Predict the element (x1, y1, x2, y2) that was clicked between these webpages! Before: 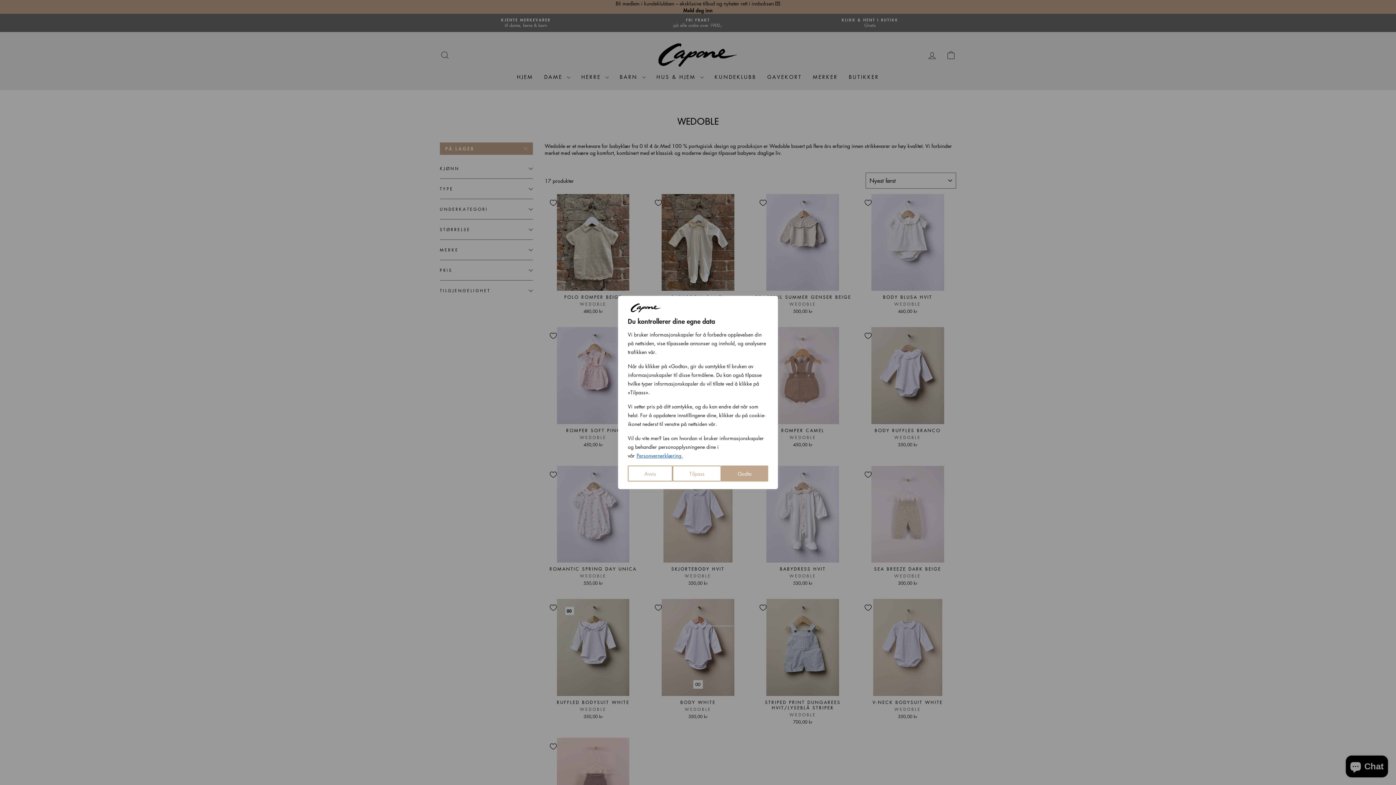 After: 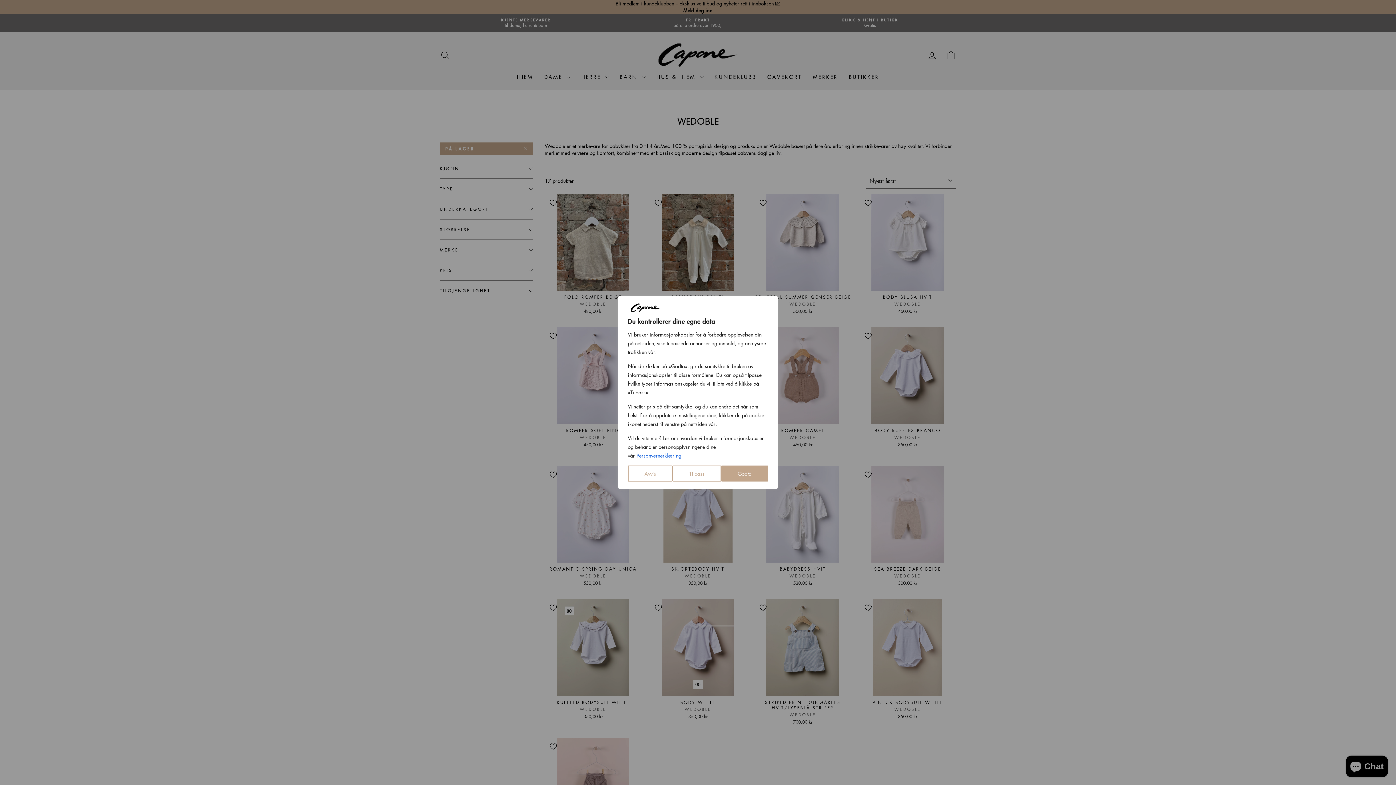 Action: bbox: (636, 451, 683, 459) label: Personvernerklæring.